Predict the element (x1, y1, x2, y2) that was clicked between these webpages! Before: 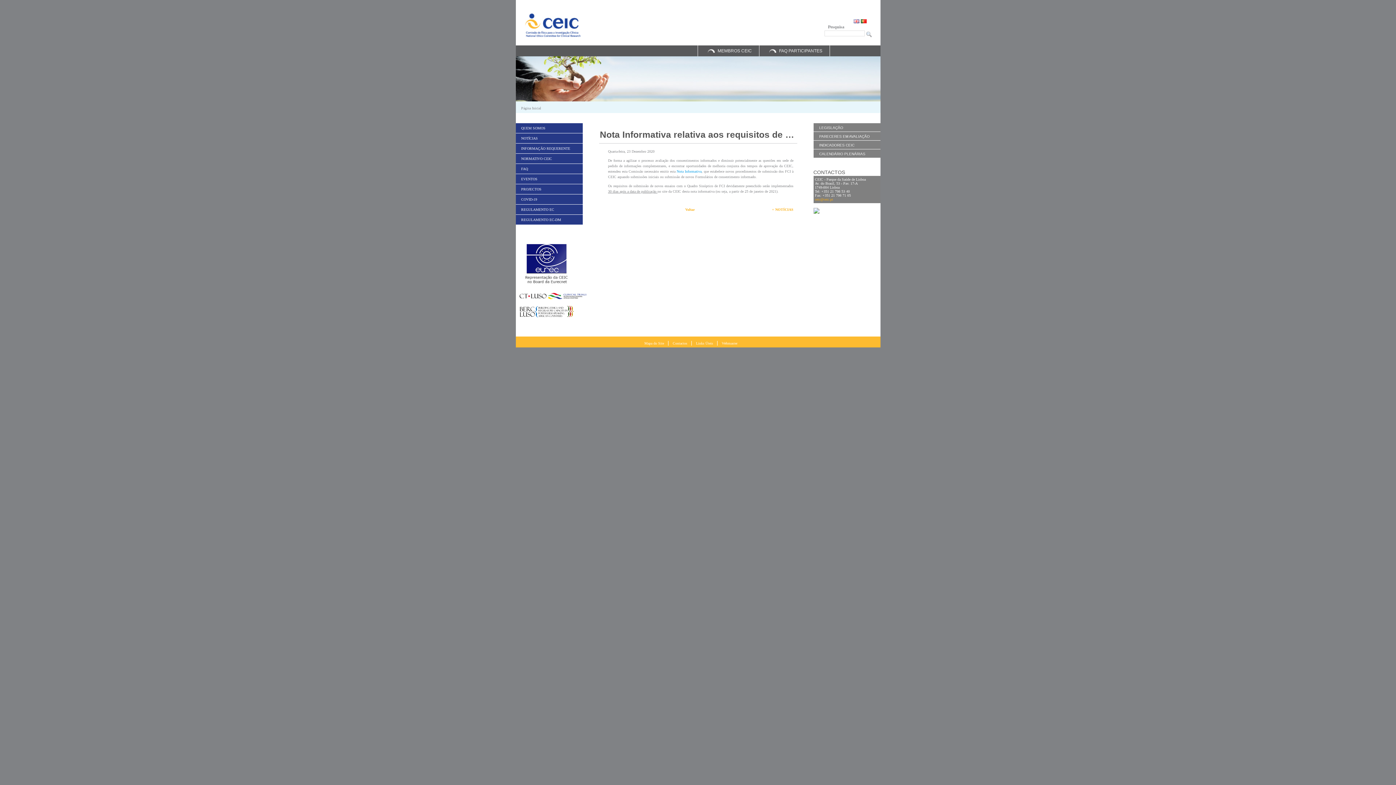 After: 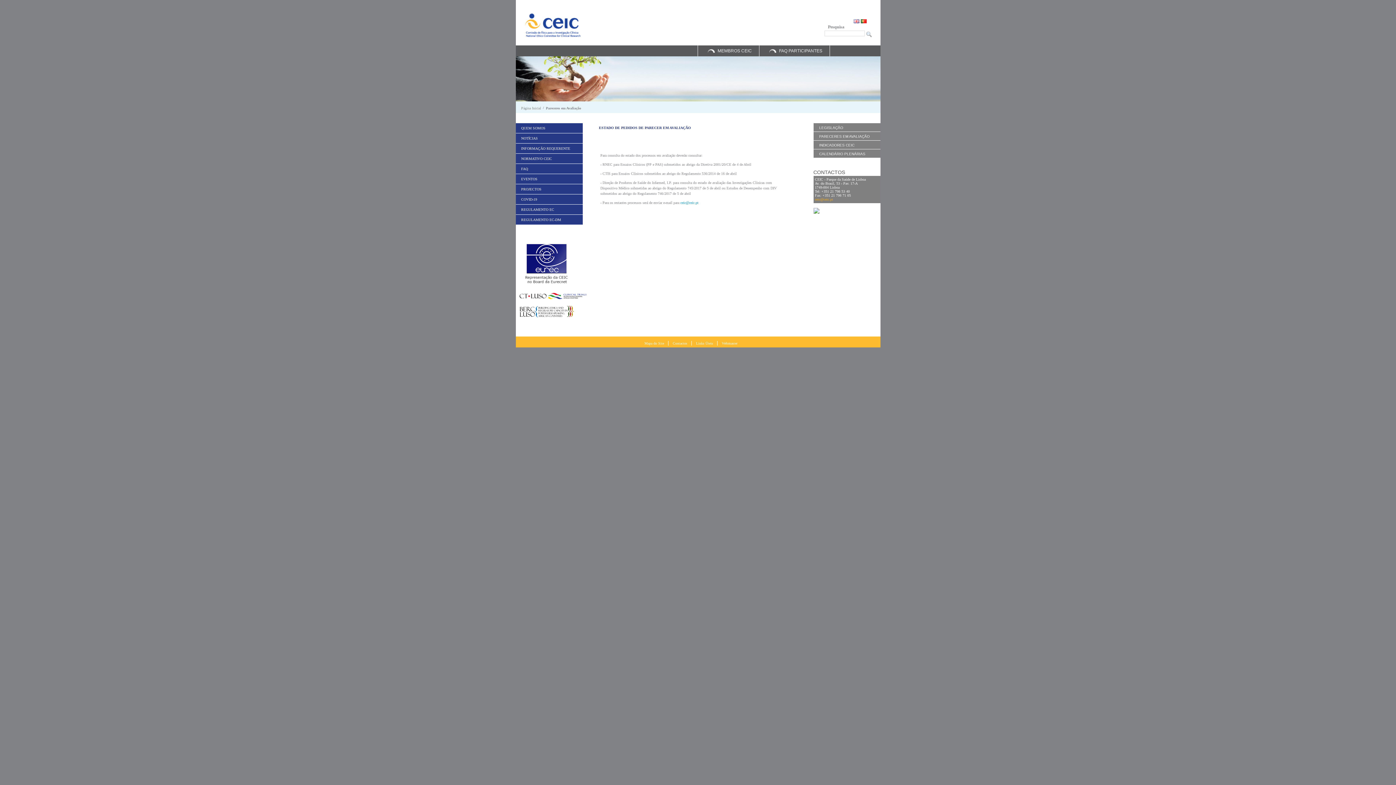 Action: bbox: (813, 132, 880, 140) label: PARECERES EM AVALIAÇÃO